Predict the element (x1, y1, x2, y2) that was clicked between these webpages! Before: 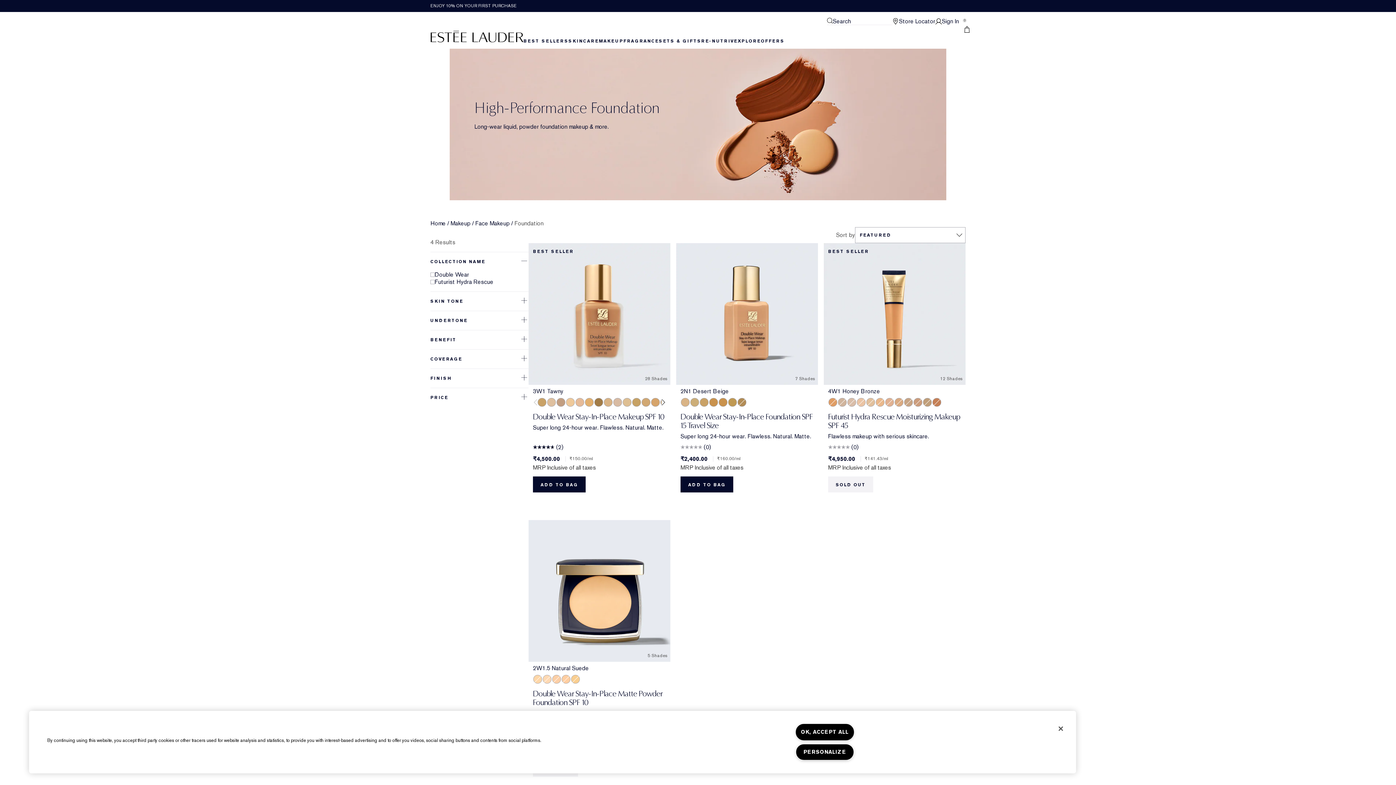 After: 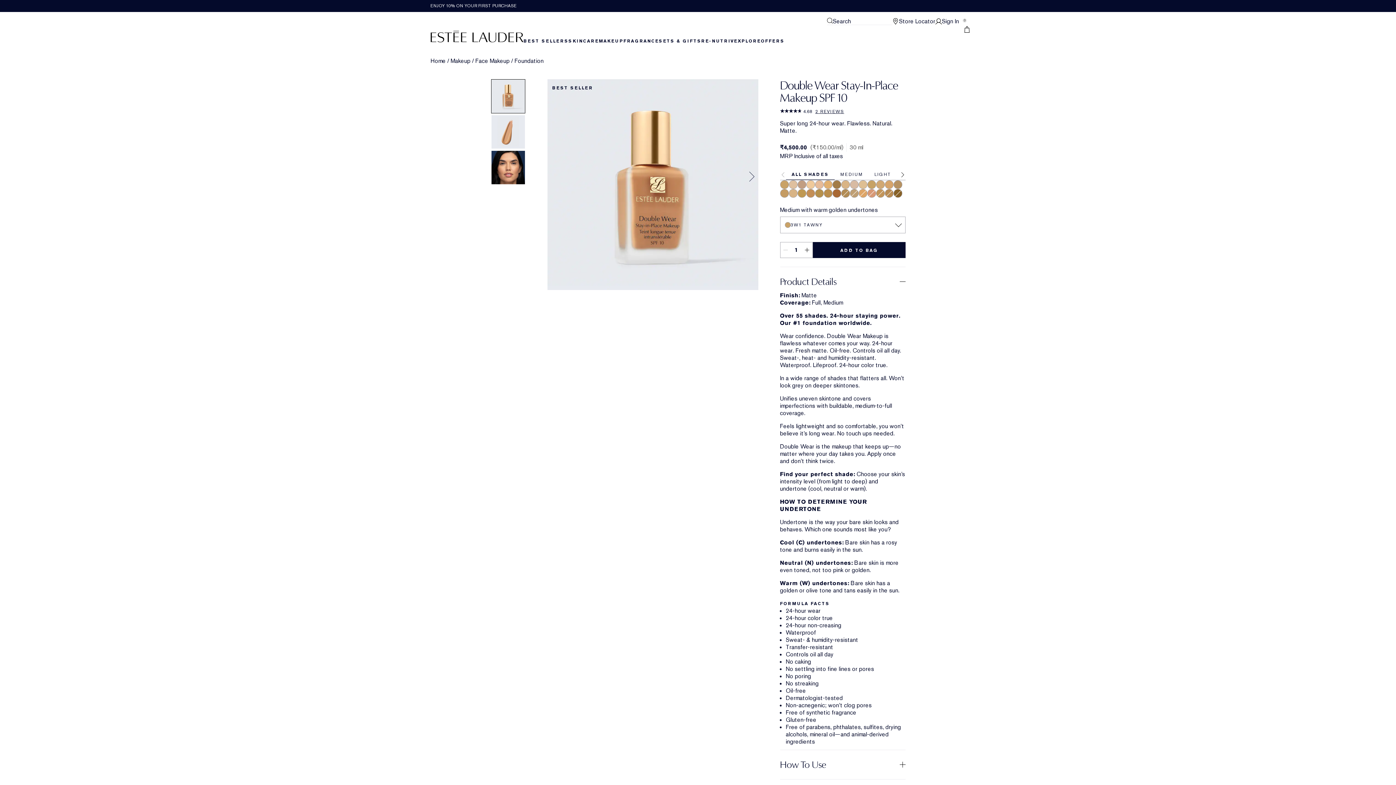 Action: bbox: (533, 412, 664, 421) label: Double Wear Stay-In-Place Makeup SPF 10